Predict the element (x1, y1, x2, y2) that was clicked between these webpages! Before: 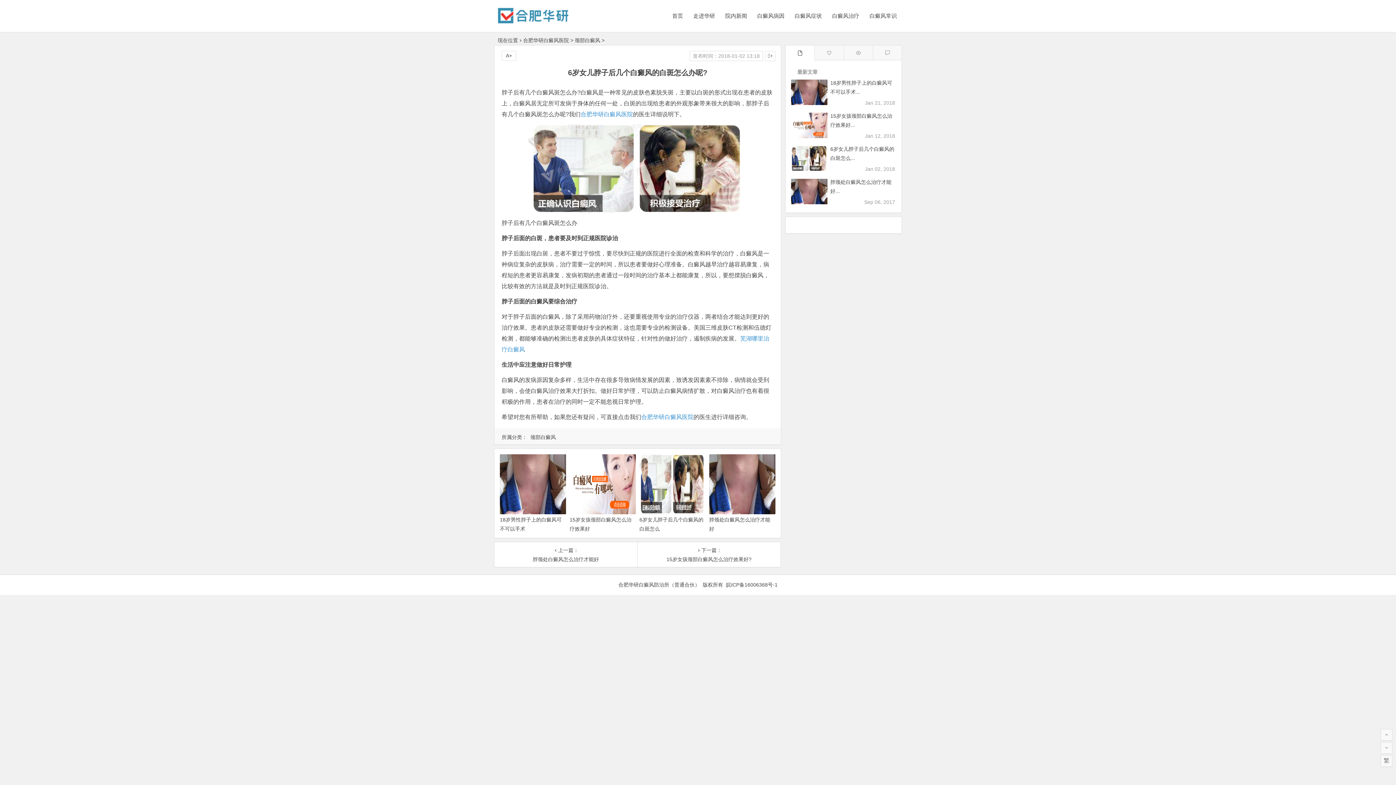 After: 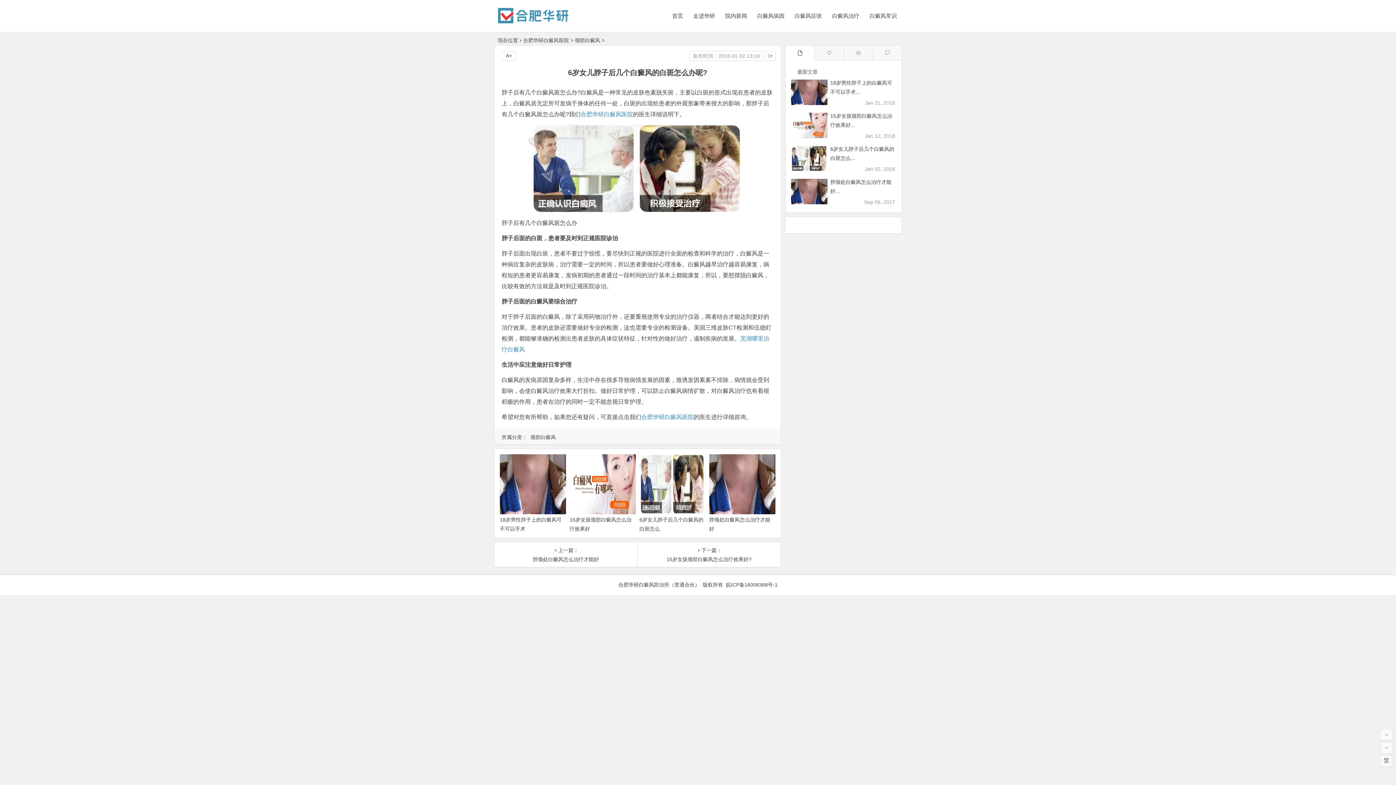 Action: bbox: (785, 45, 815, 60)